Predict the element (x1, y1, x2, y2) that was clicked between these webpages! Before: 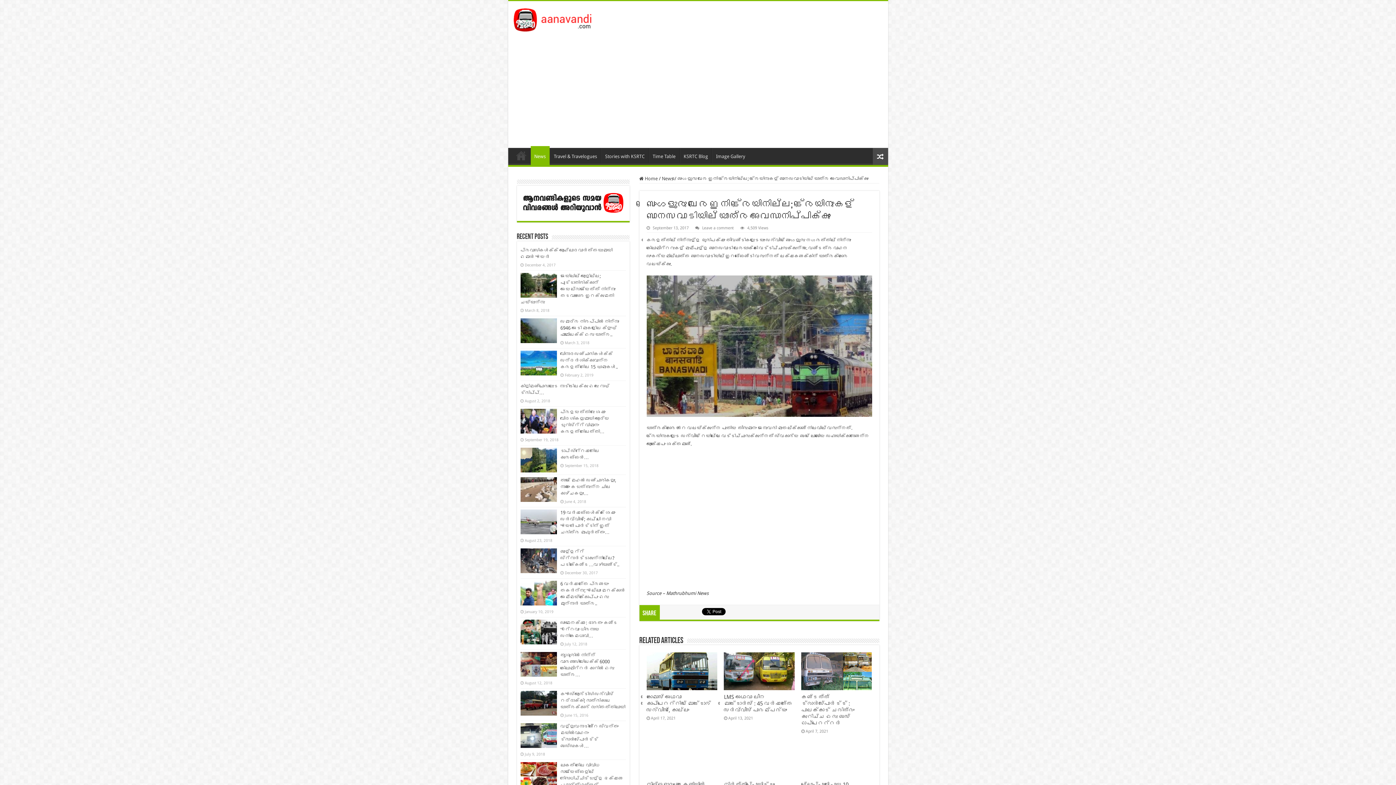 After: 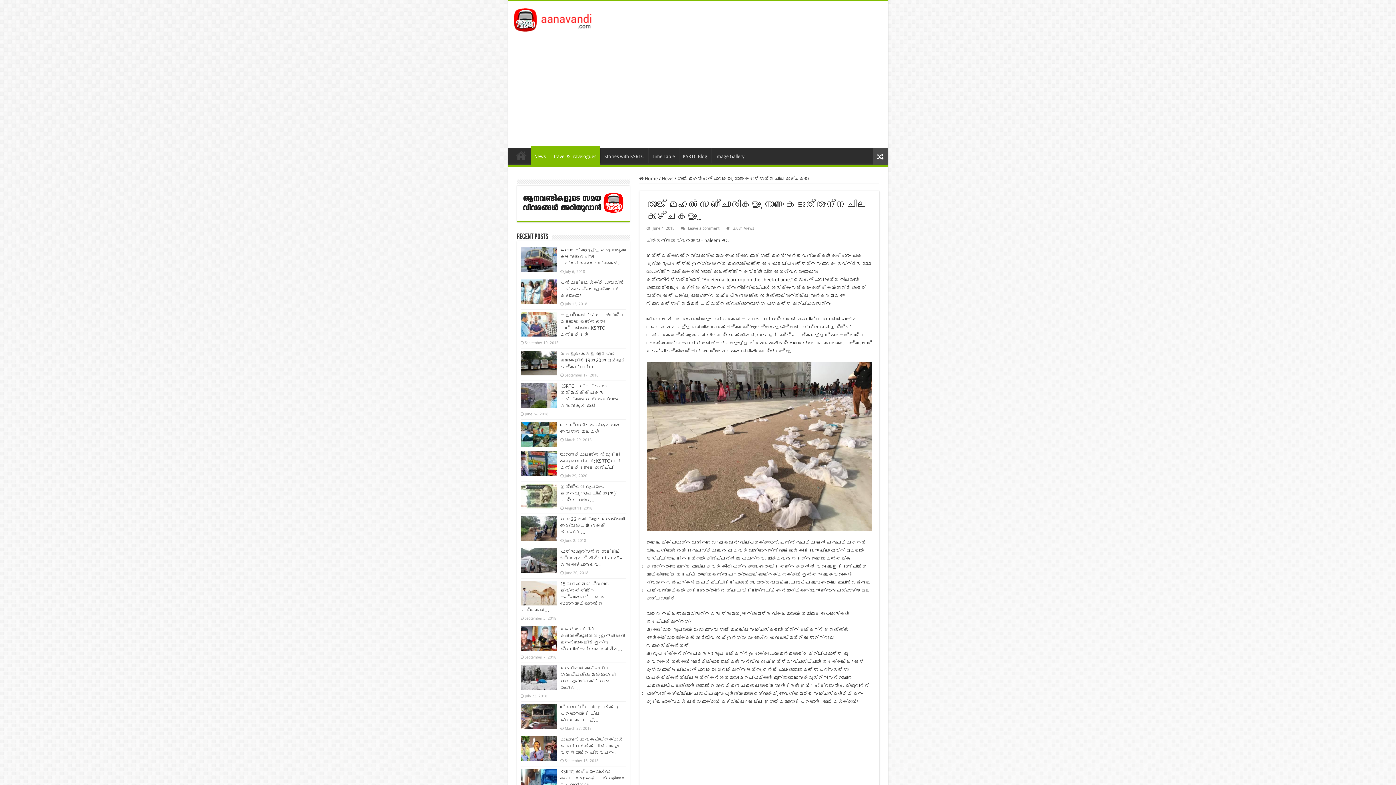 Action: bbox: (560, 477, 616, 496) label: താജ് മഹൽ സഞ്ചാരികളും, നാണം കെടുത്തുന്ന ചില കാഴ്ചകളും…